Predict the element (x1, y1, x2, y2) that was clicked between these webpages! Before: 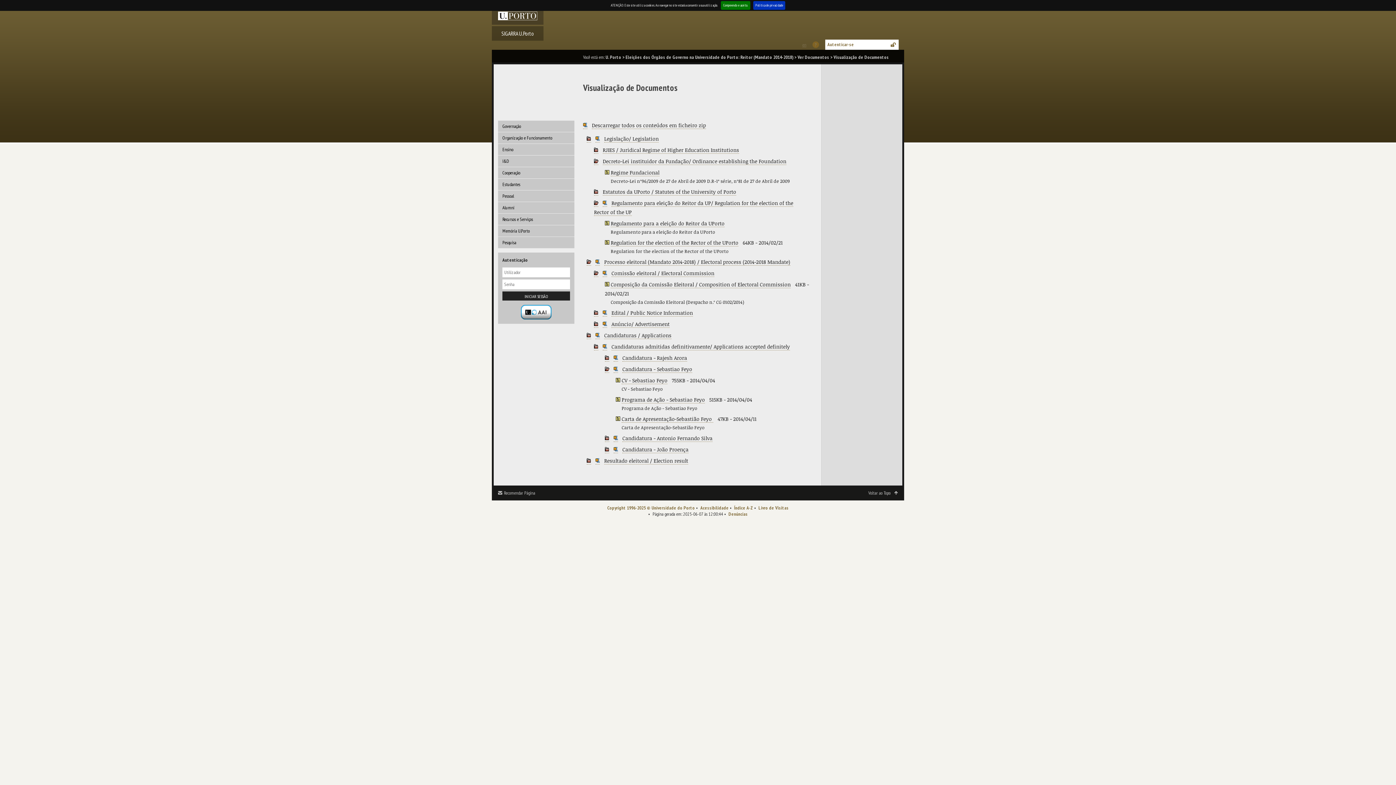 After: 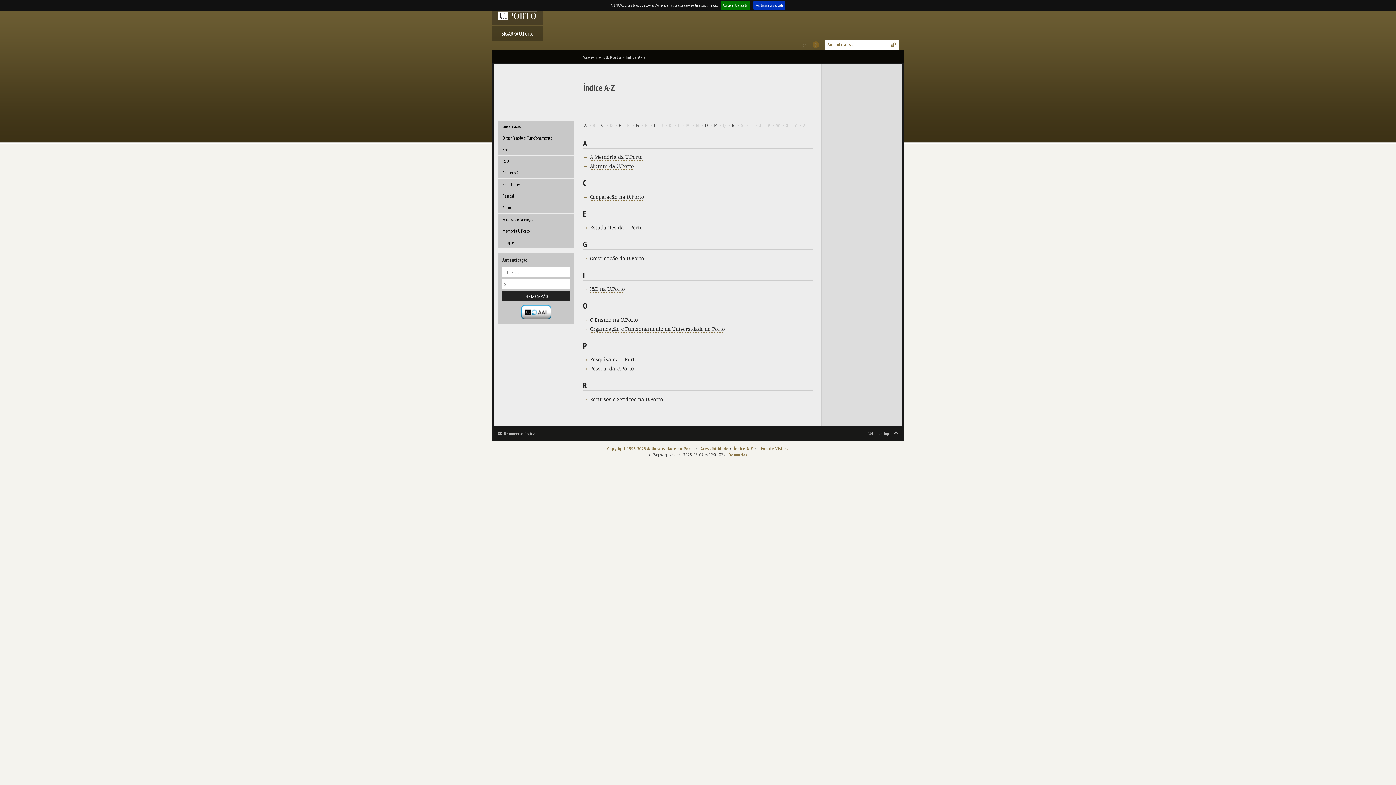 Action: label: Índice A-Z bbox: (734, 505, 753, 511)